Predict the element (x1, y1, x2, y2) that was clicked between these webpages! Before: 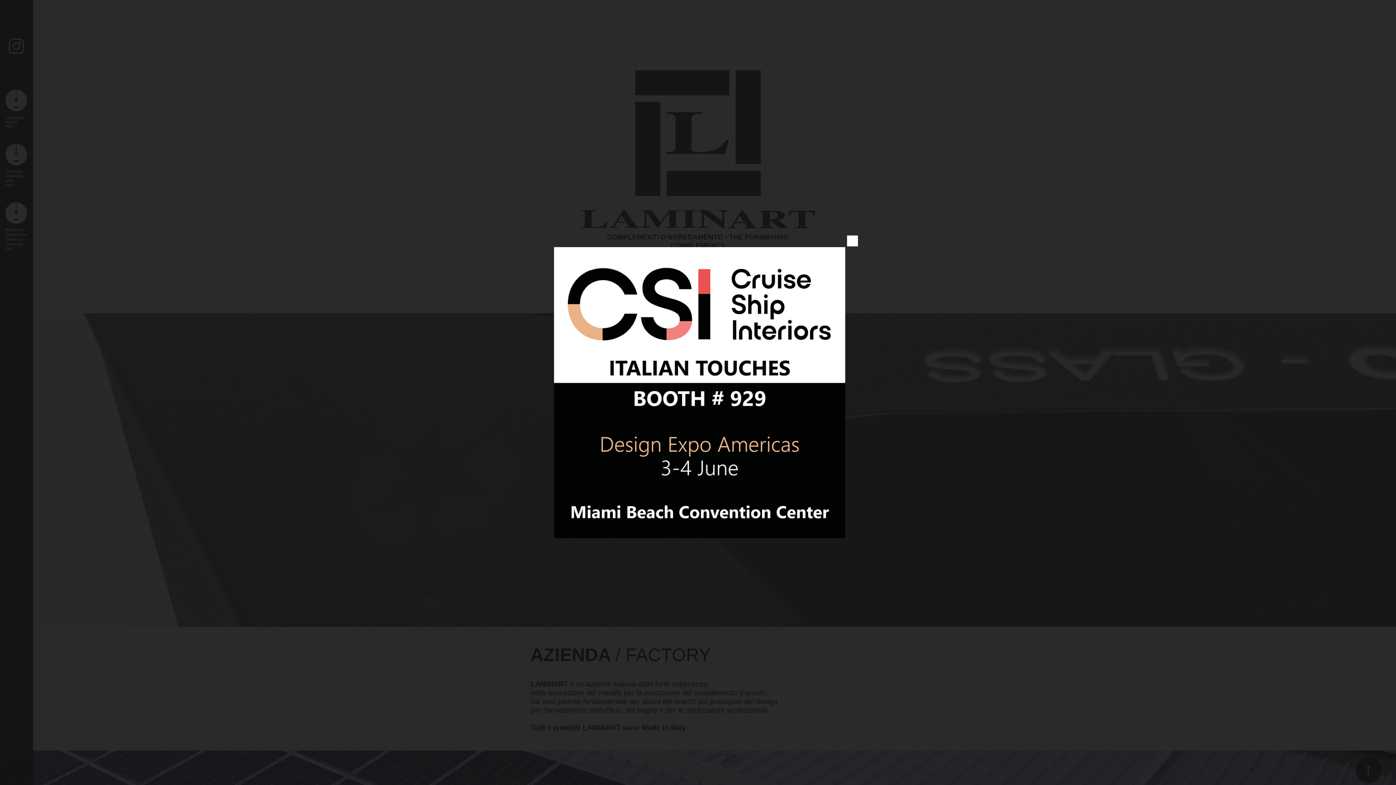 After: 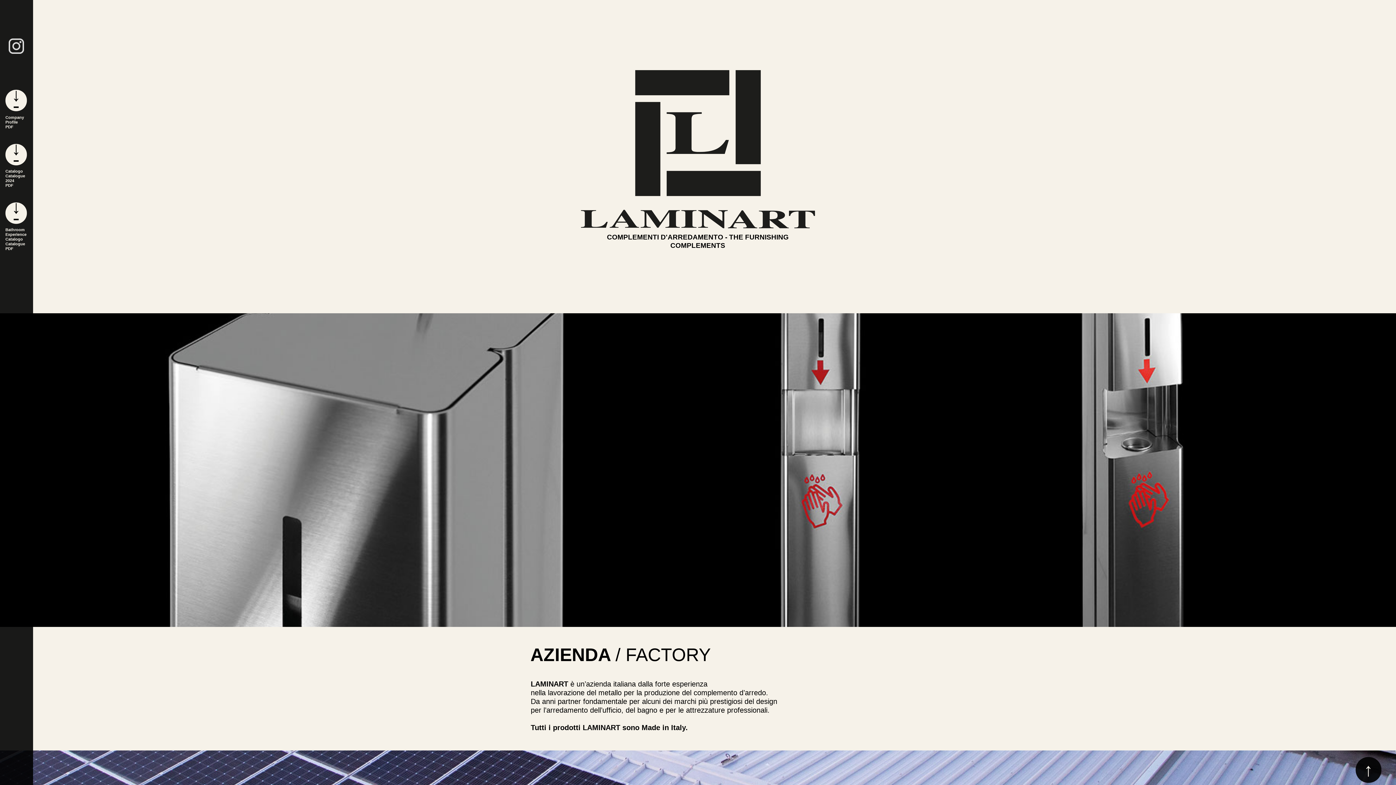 Action: label: close bbox: (847, 235, 858, 246)